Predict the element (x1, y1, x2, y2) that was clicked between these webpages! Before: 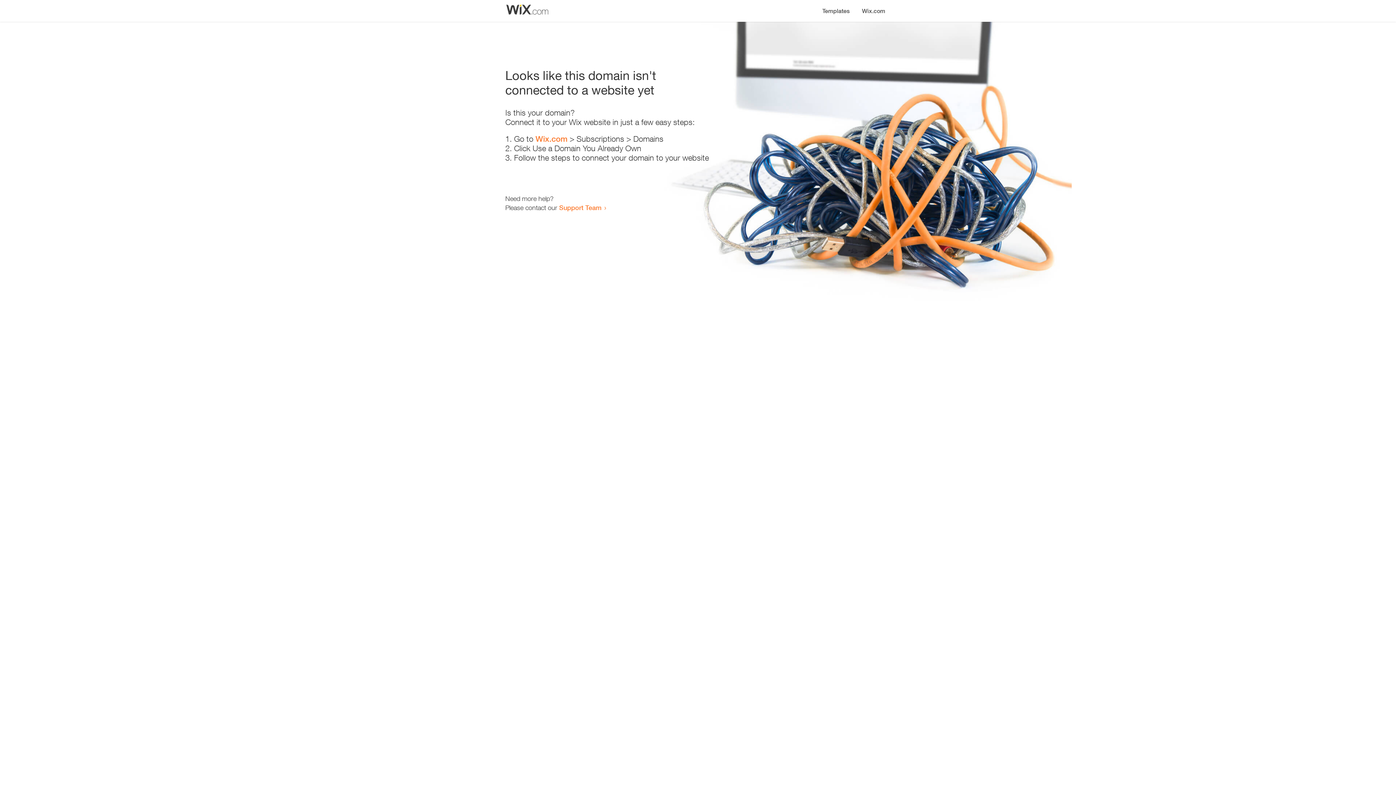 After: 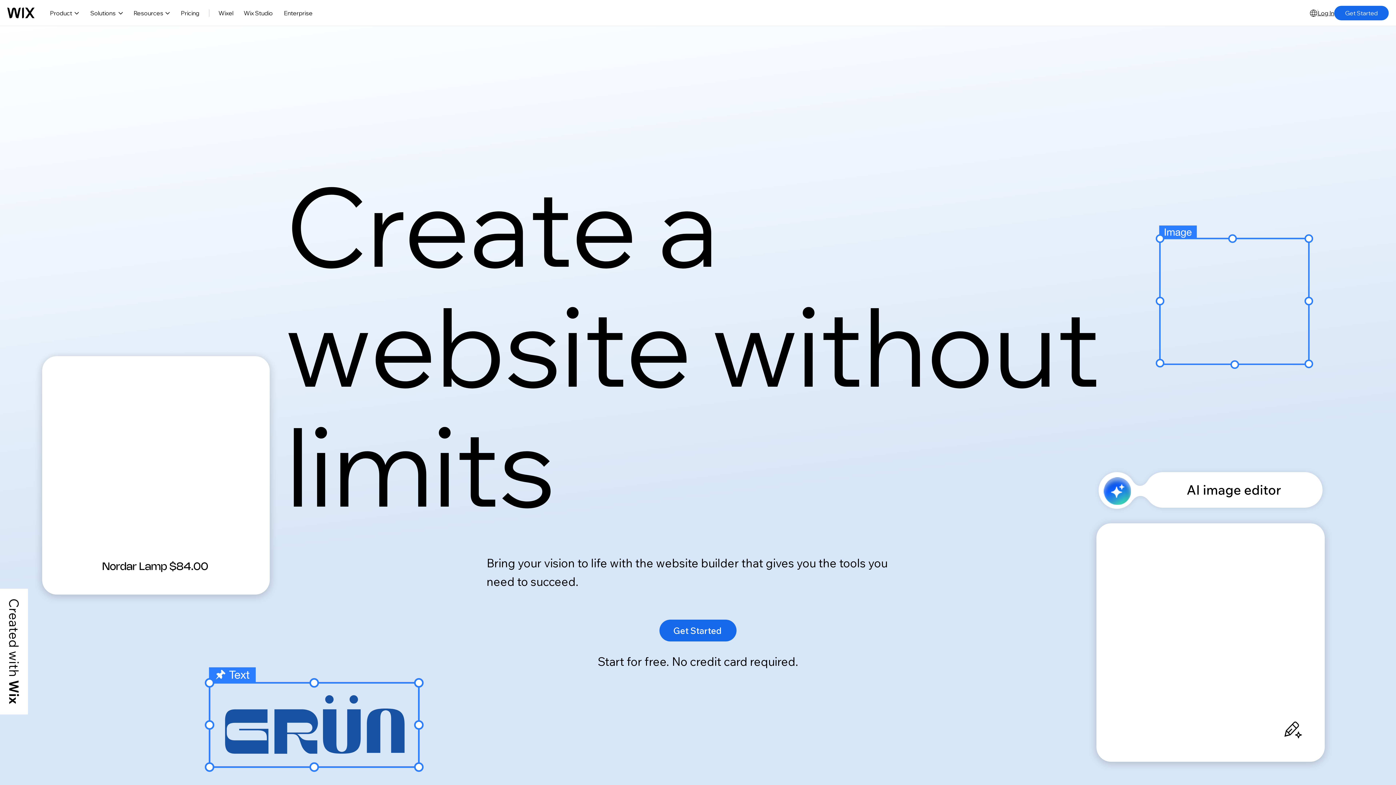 Action: bbox: (856, 0, 890, 14) label: Wix.com